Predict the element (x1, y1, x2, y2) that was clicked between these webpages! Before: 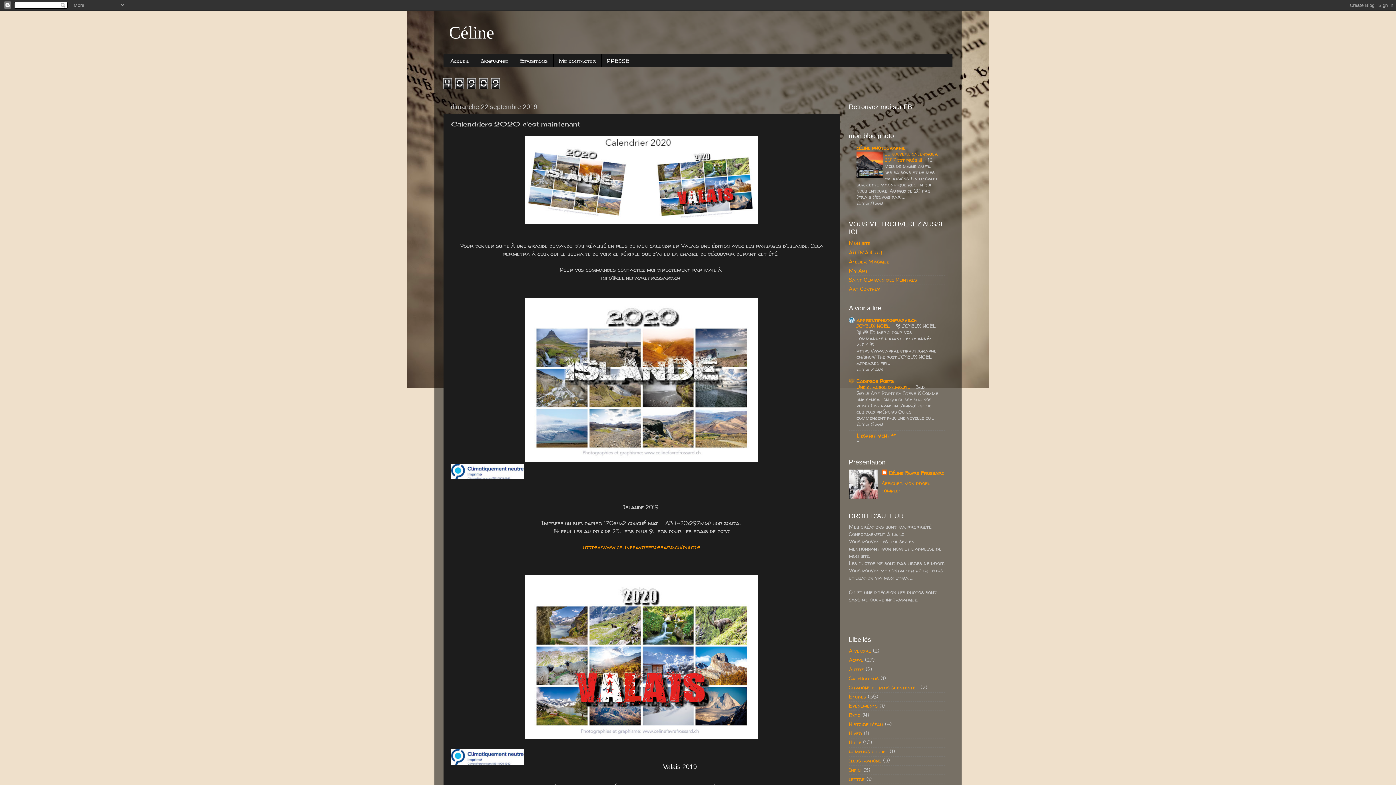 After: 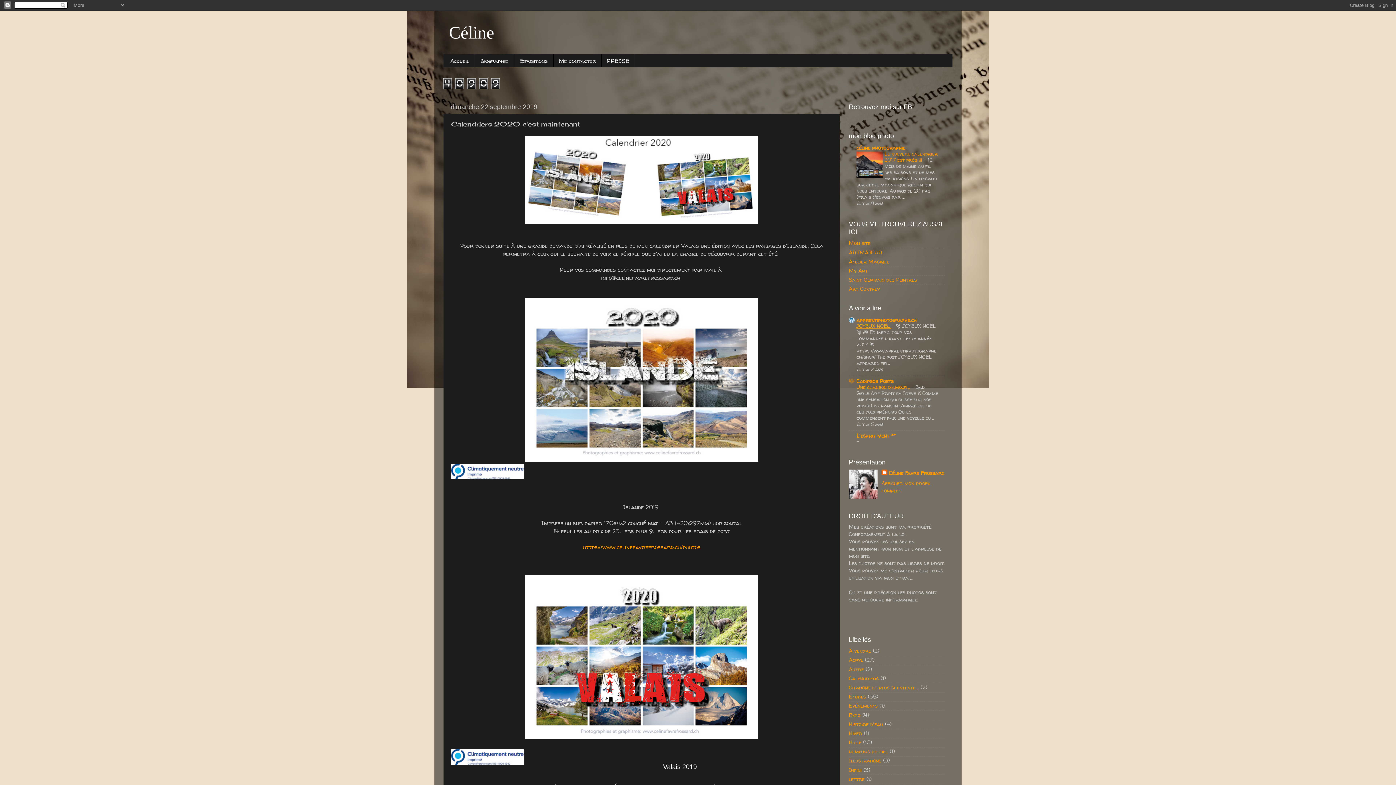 Action: bbox: (856, 323, 891, 329) label: JOYEUX NOËL 